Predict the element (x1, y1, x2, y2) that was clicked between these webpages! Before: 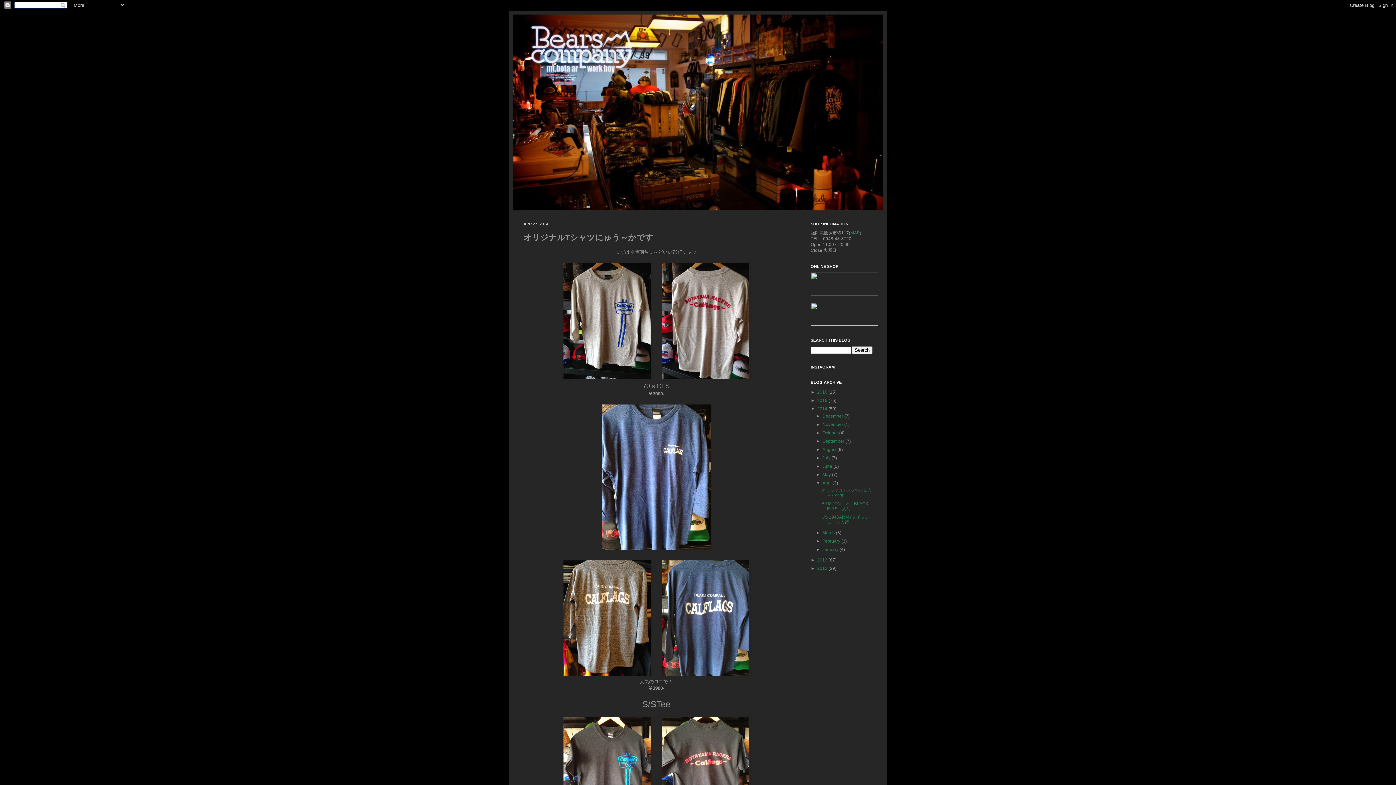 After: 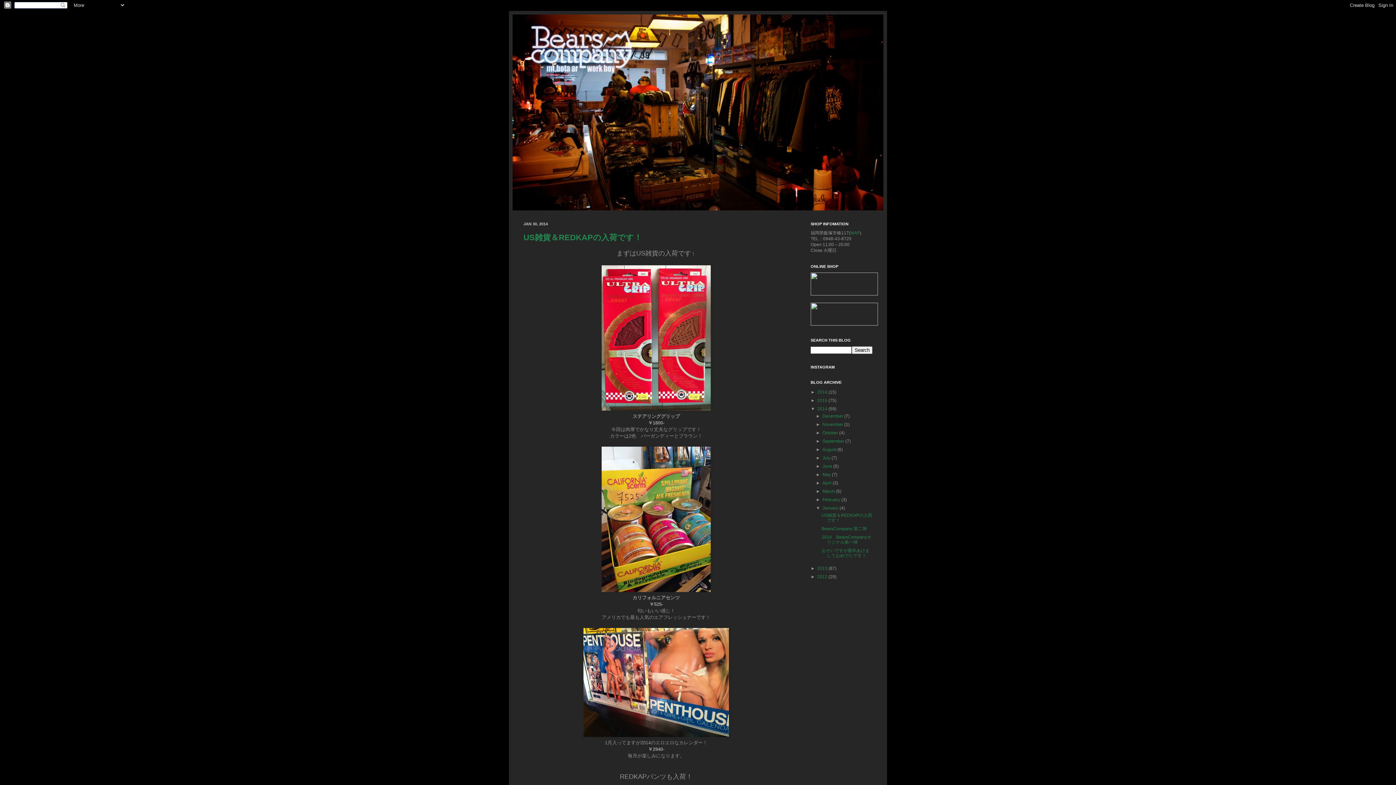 Action: label: January  bbox: (822, 547, 839, 552)